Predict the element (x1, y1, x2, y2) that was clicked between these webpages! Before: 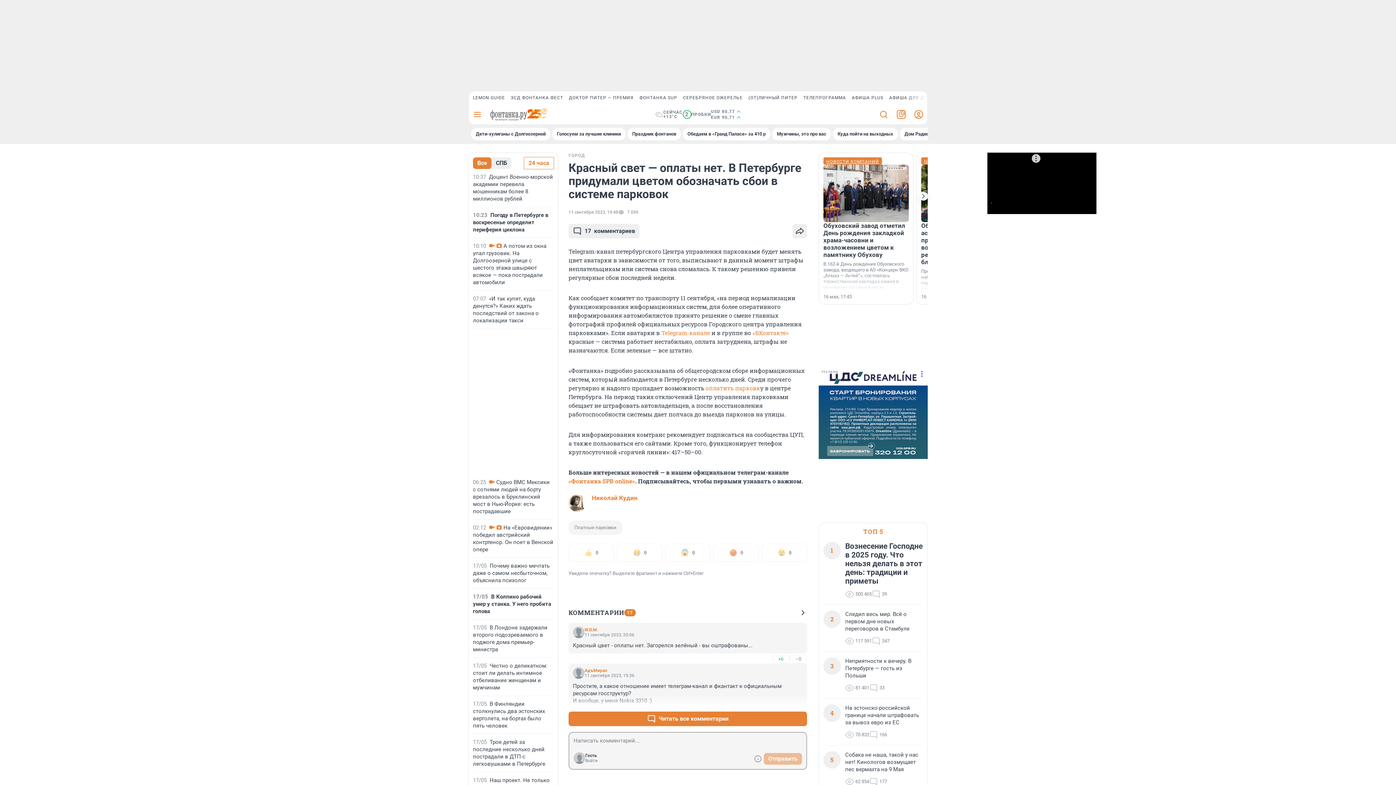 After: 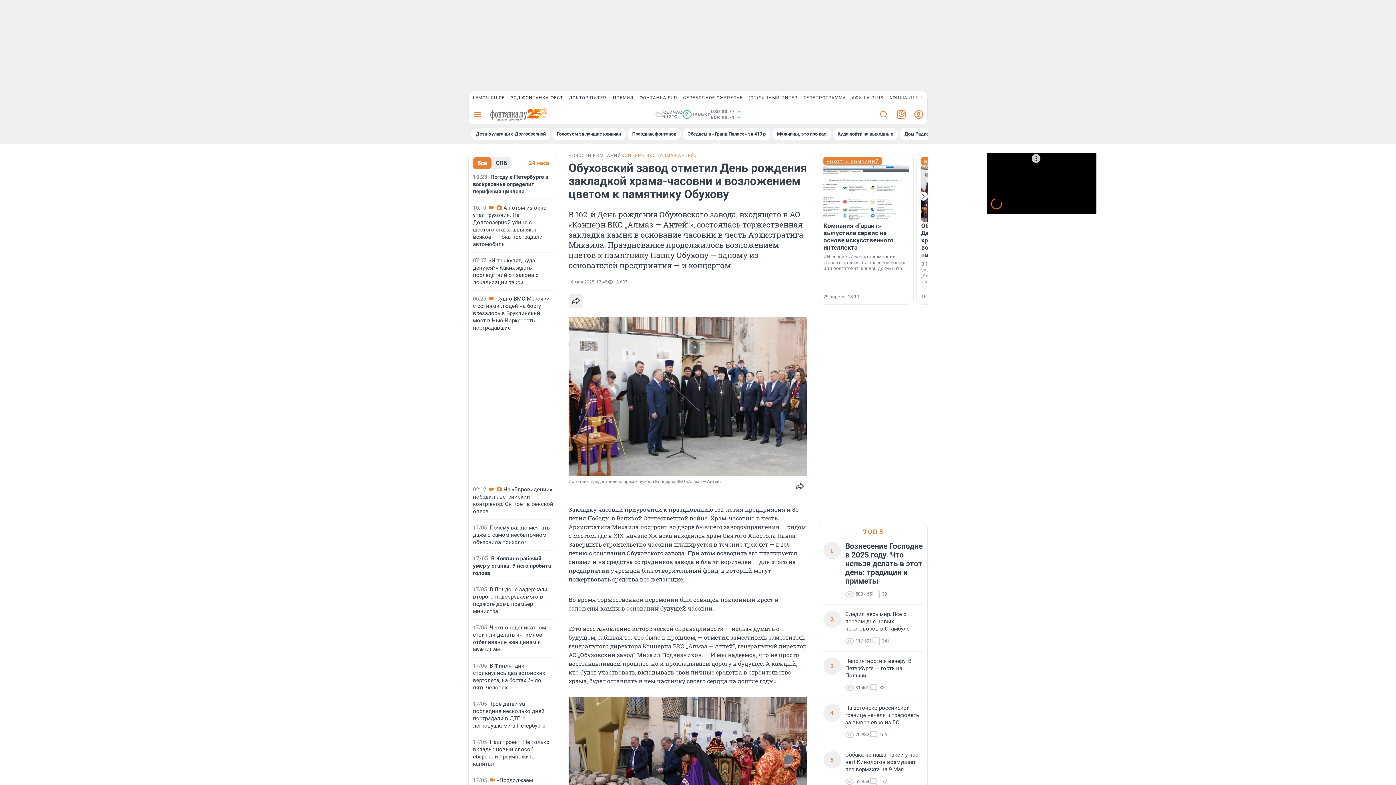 Action: bbox: (823, 164, 909, 222)